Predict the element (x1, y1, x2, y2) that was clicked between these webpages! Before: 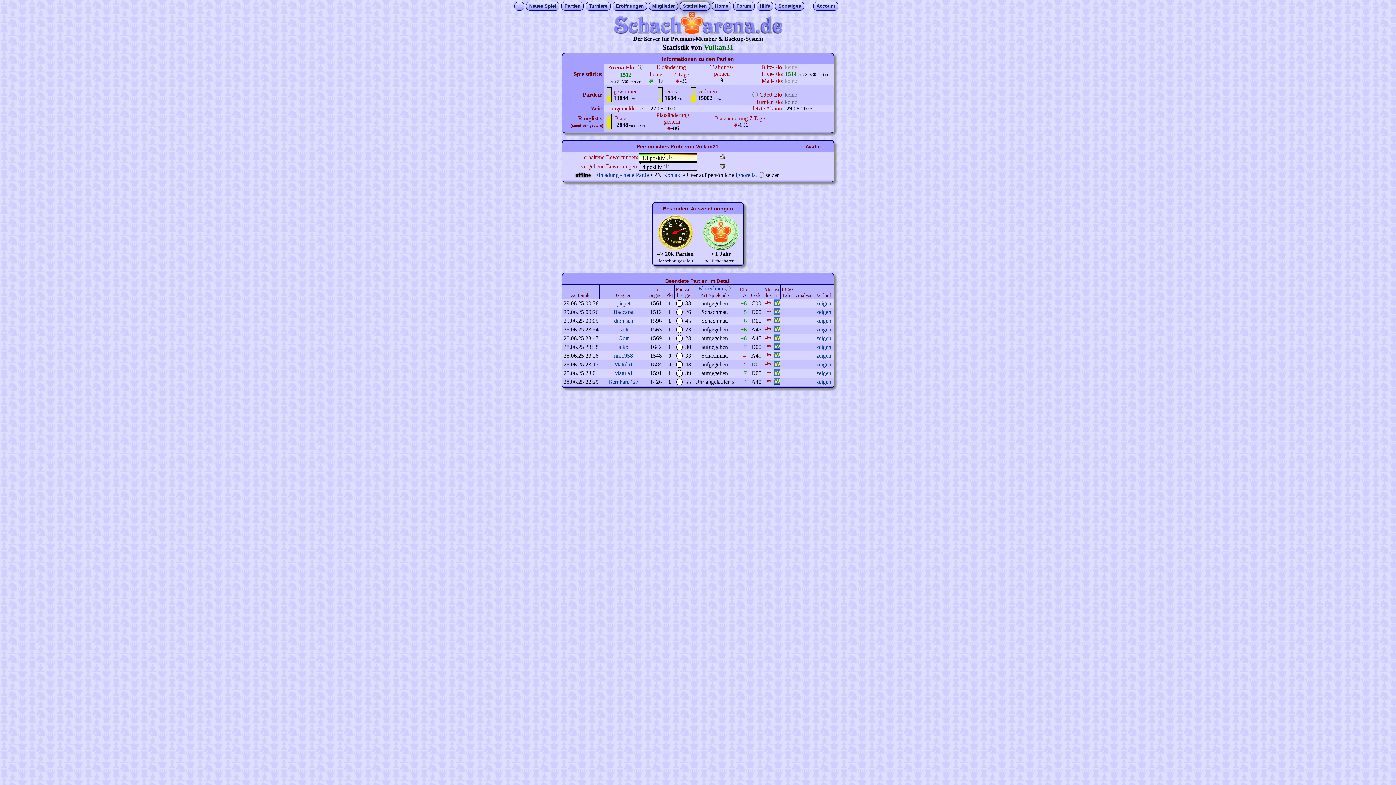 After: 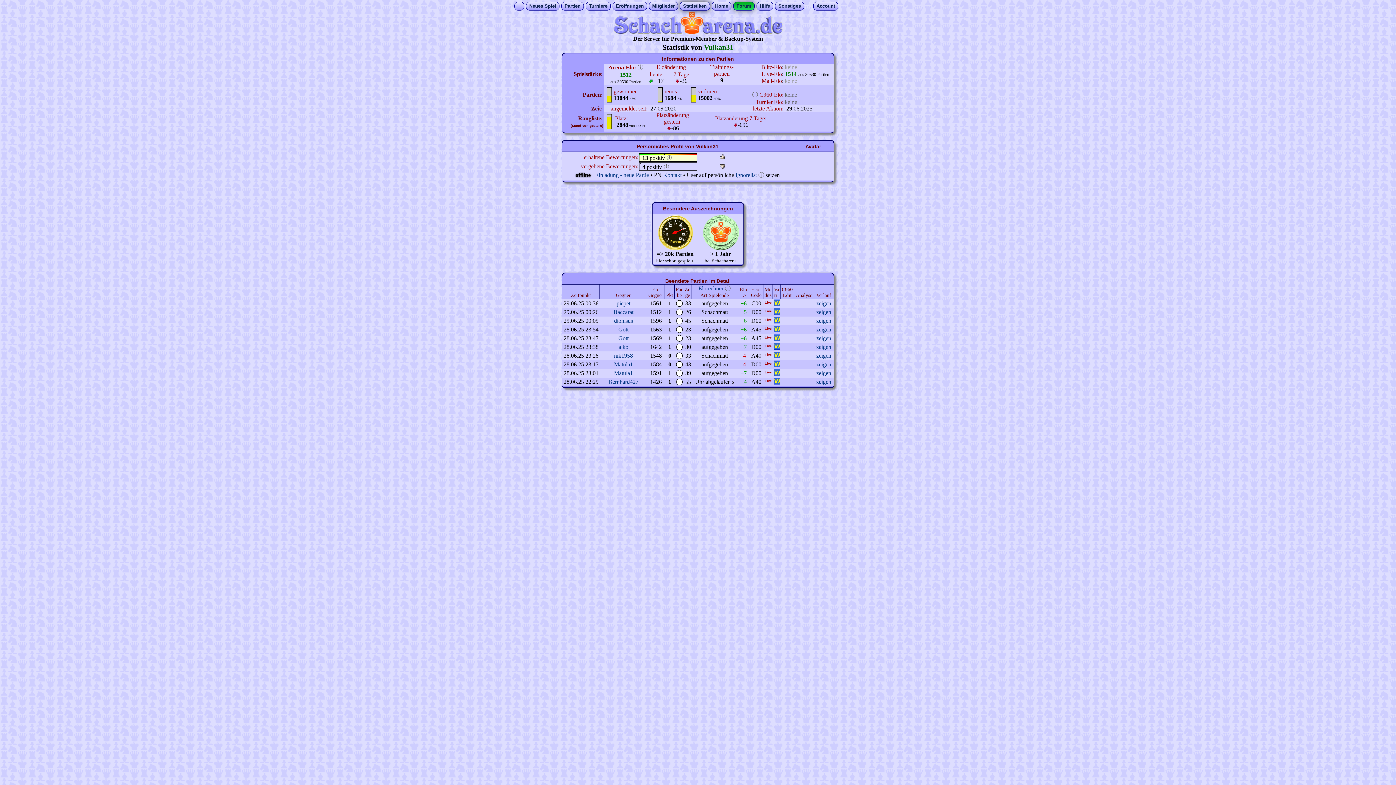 Action: bbox: (736, 3, 751, 8) label: Forum